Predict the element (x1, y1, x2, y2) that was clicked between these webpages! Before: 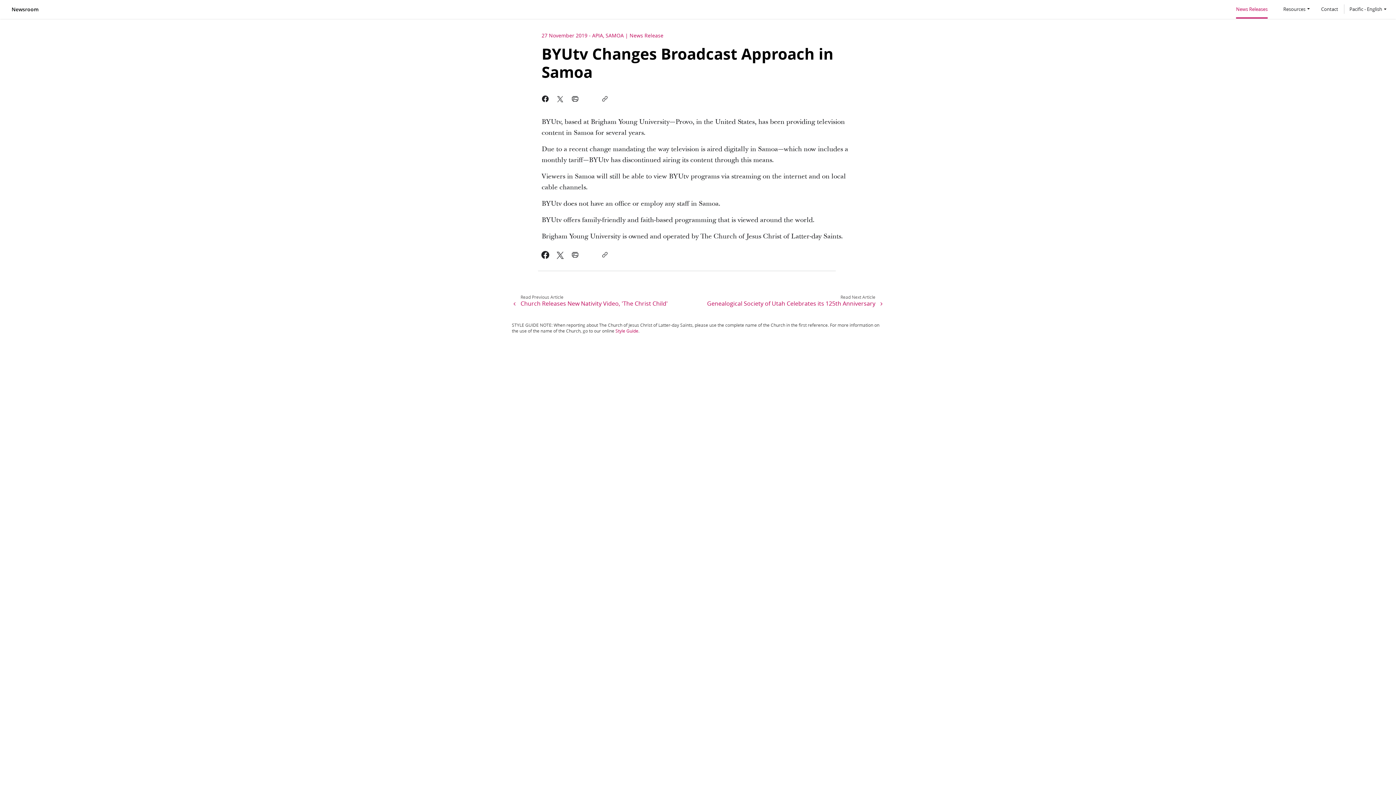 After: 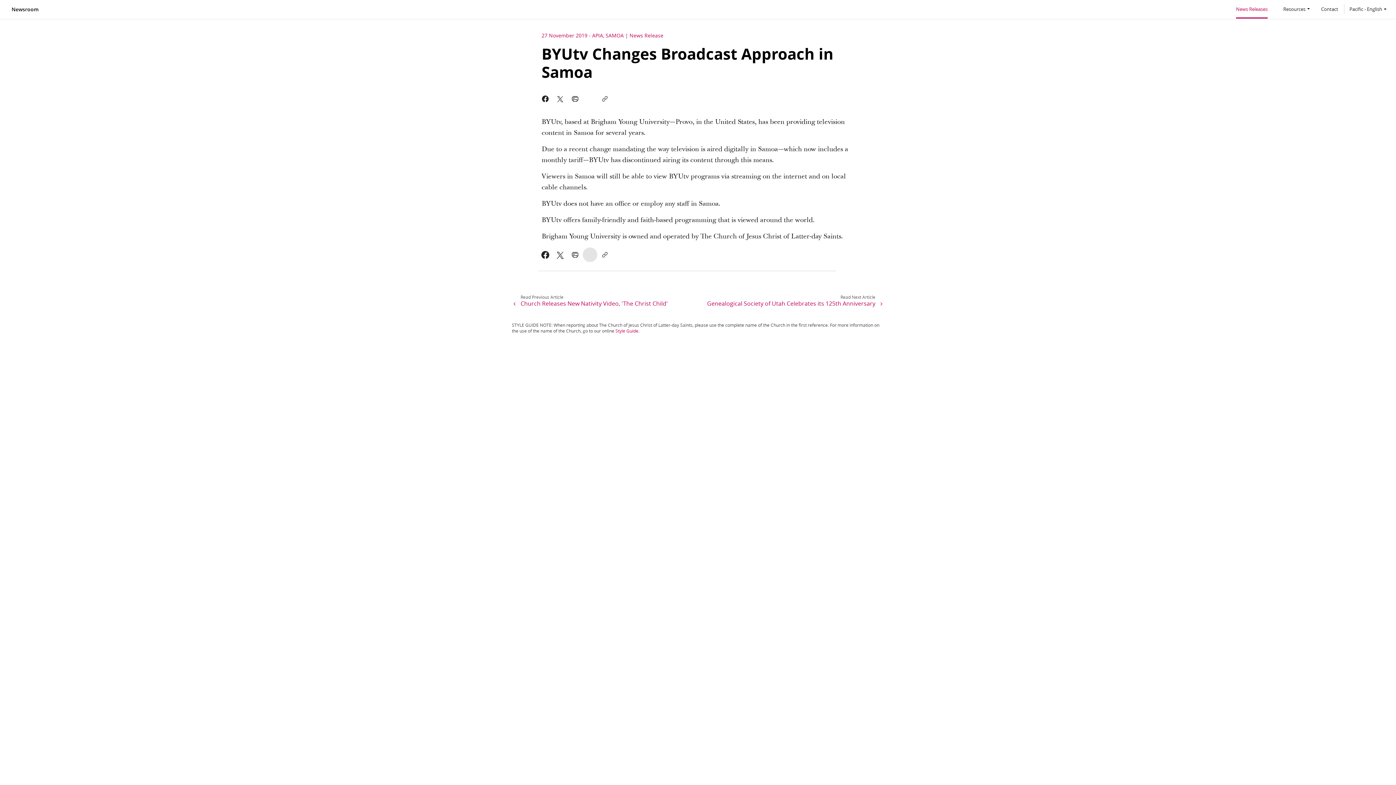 Action: bbox: (582, 247, 597, 262)